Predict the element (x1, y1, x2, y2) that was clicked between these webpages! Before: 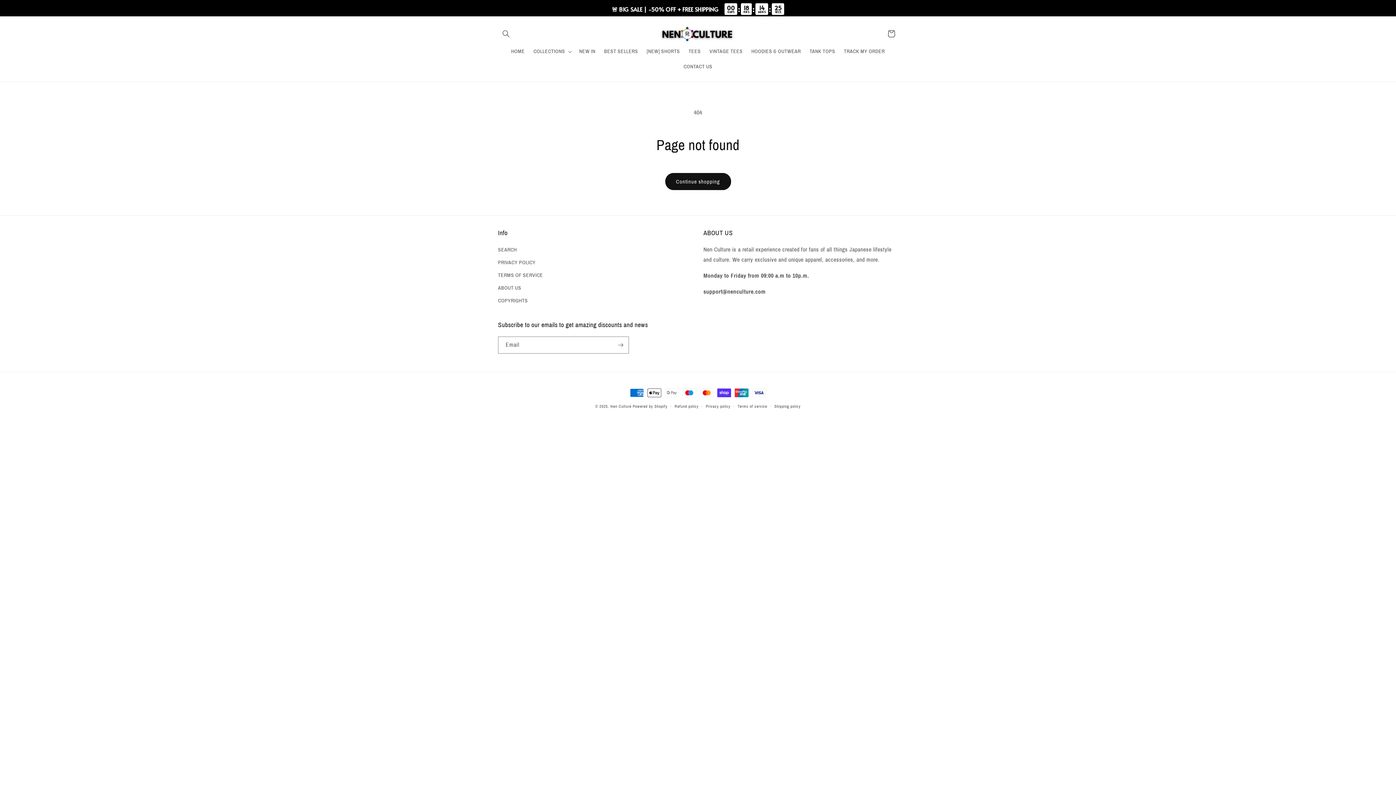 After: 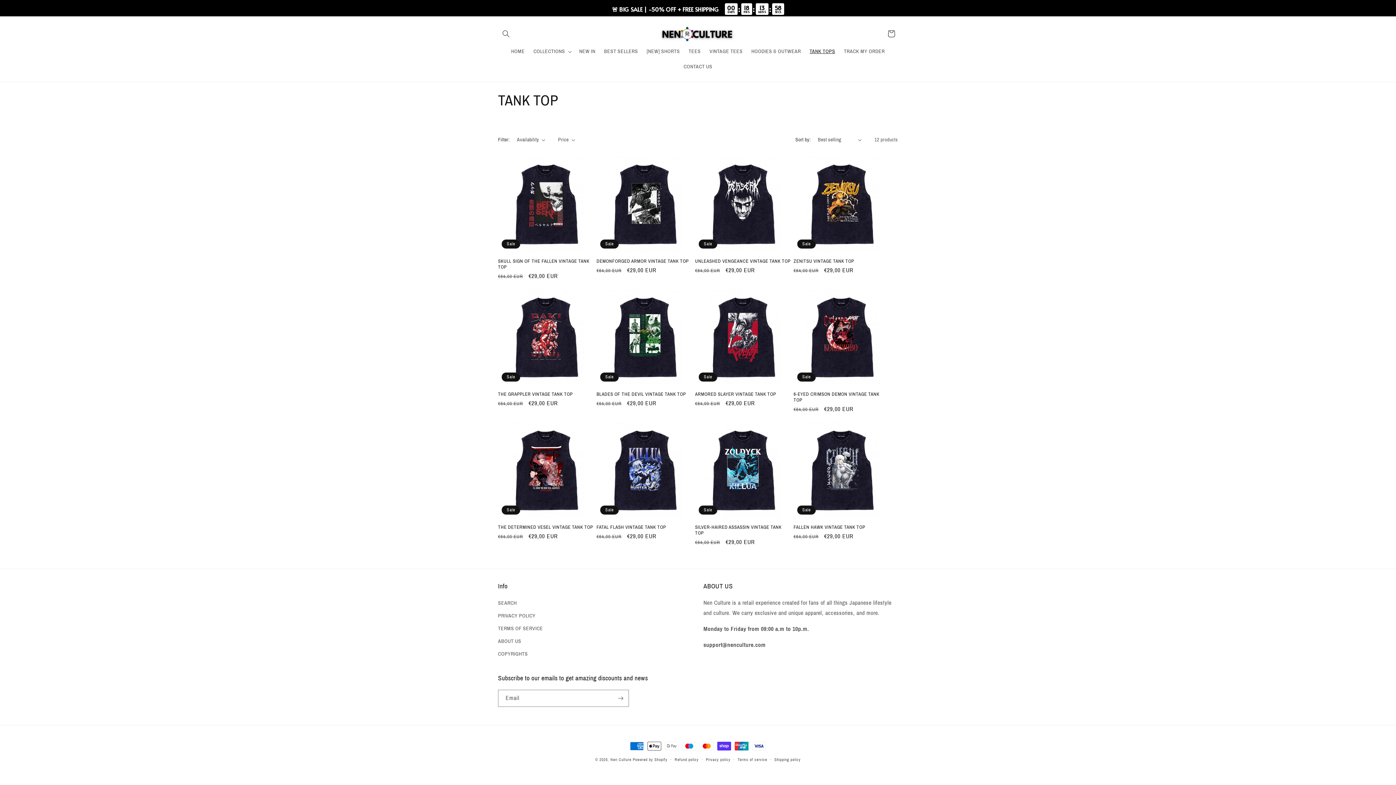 Action: label: TANK TOPS bbox: (805, 44, 839, 59)